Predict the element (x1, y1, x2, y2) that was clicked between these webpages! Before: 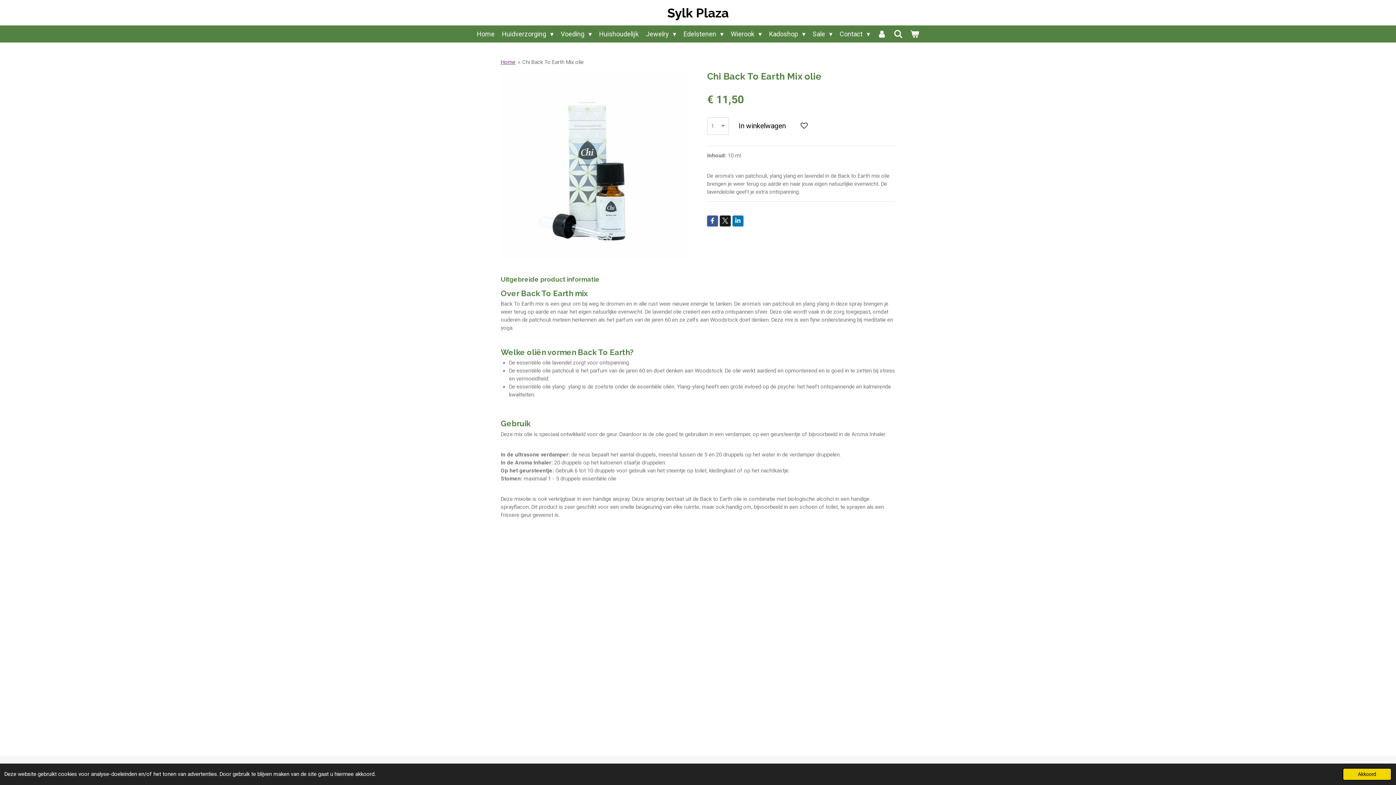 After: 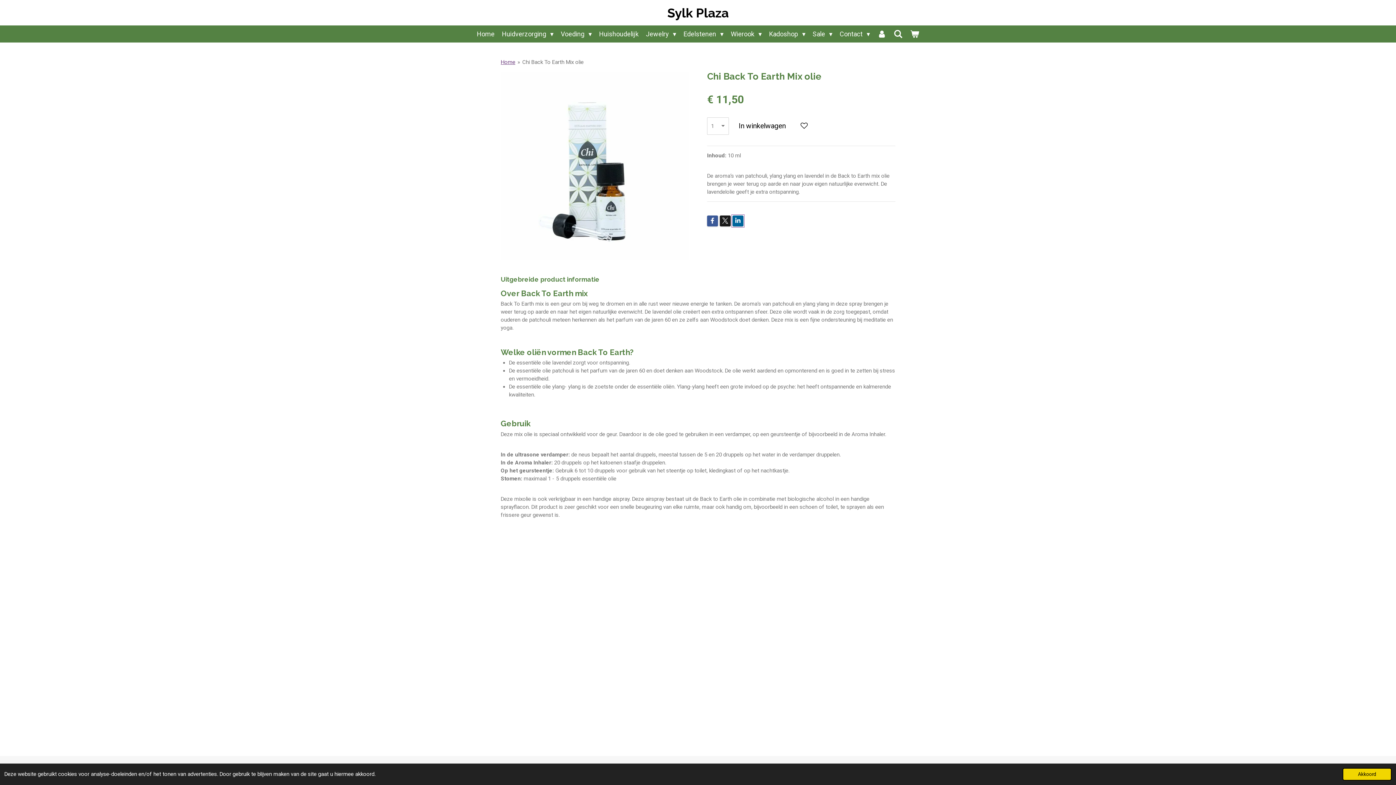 Action: bbox: (732, 215, 743, 226)